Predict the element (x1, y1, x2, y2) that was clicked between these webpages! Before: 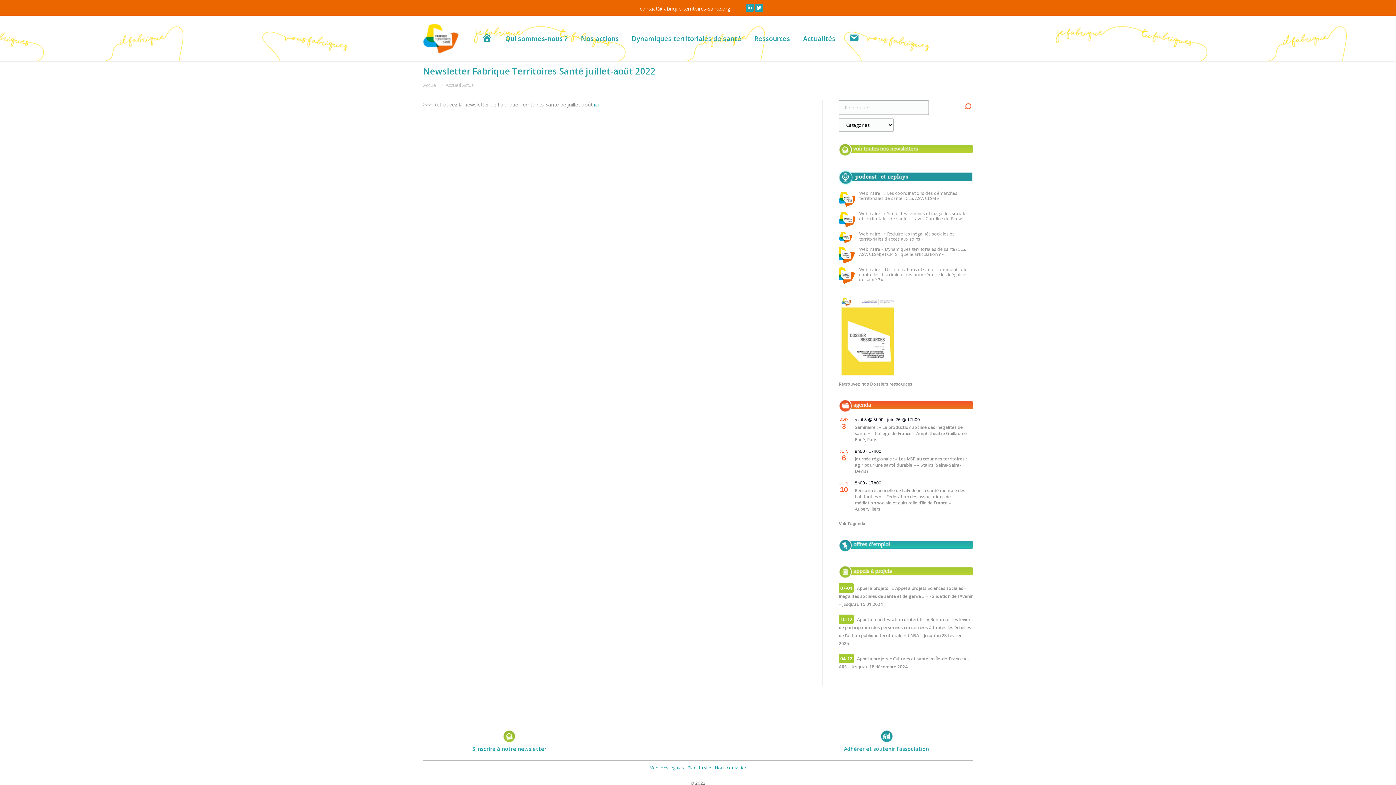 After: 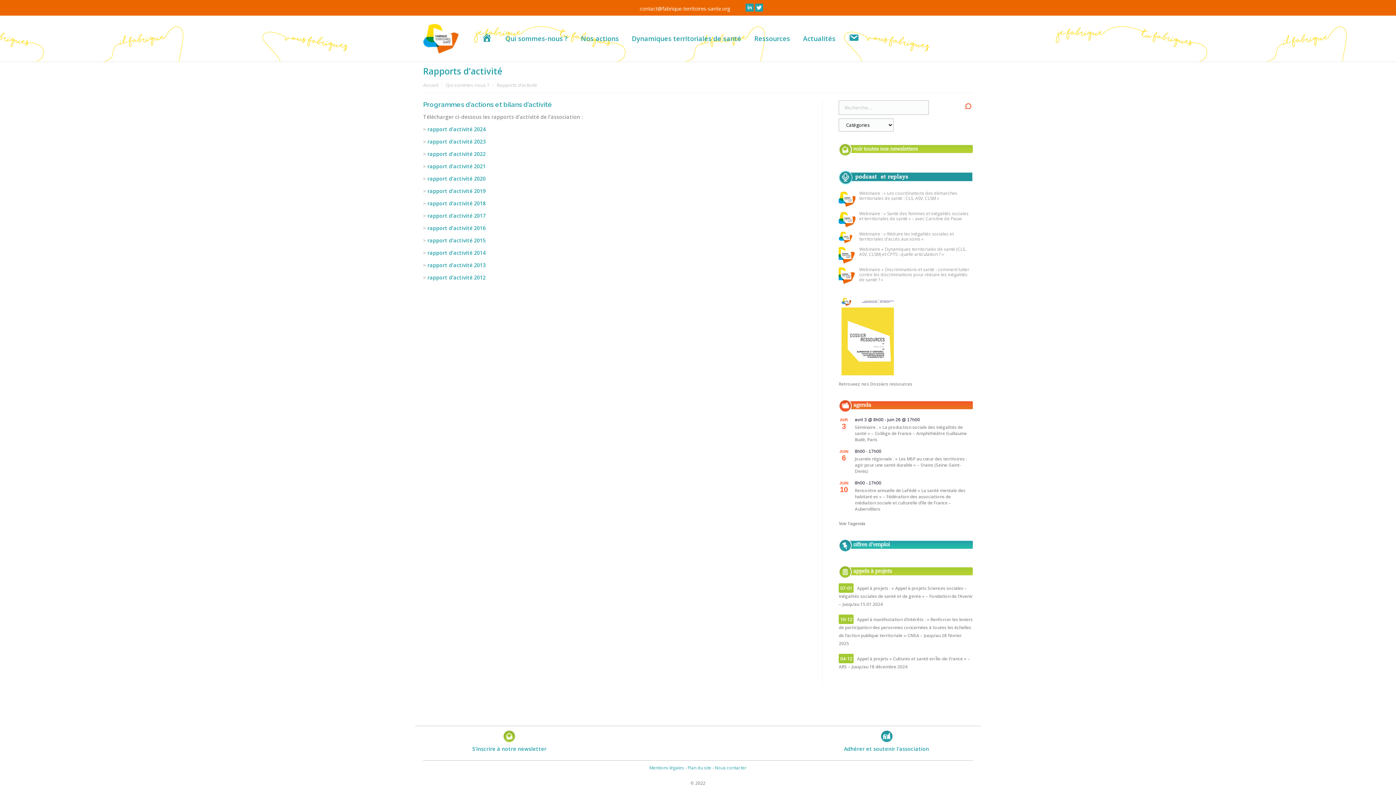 Action: label: Rapports d’activité bbox: (508, 76, 585, 87)